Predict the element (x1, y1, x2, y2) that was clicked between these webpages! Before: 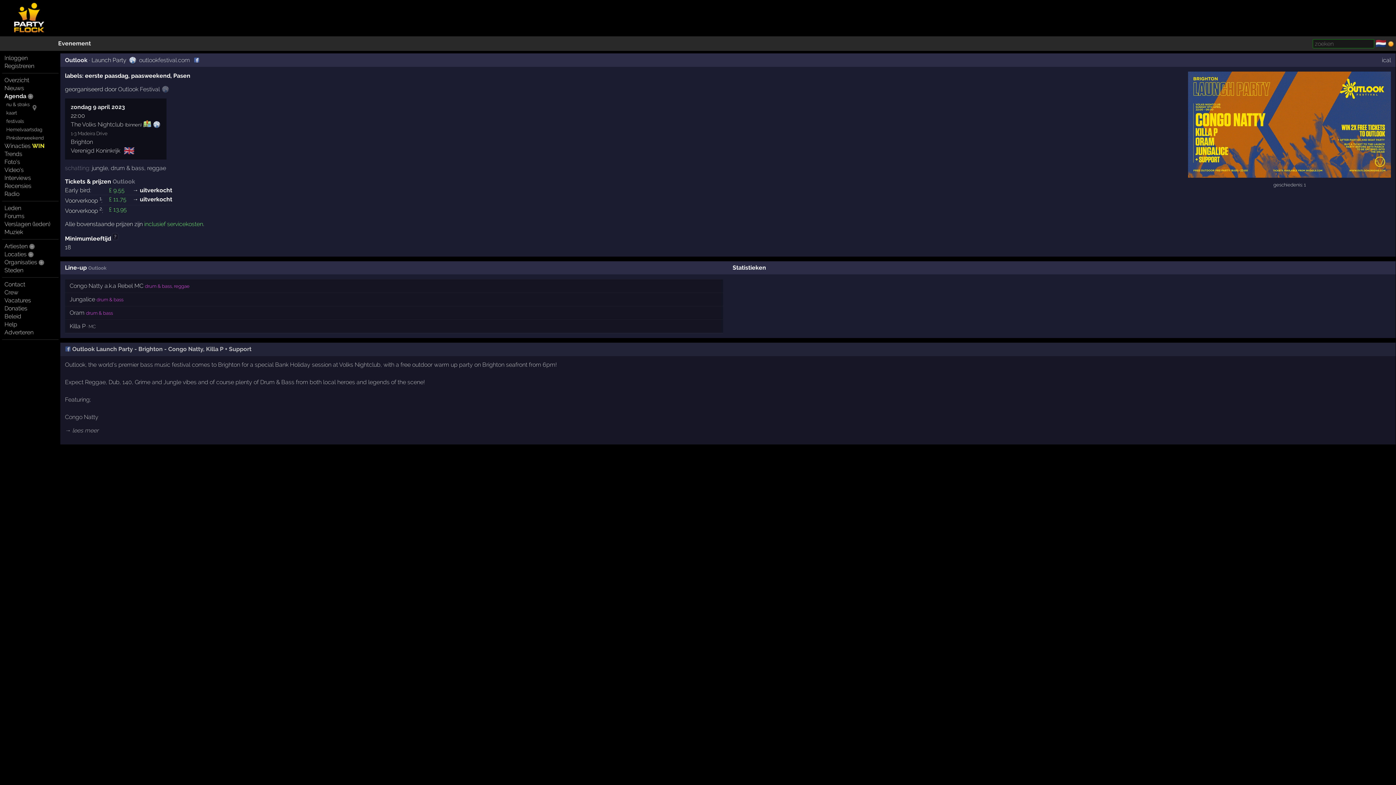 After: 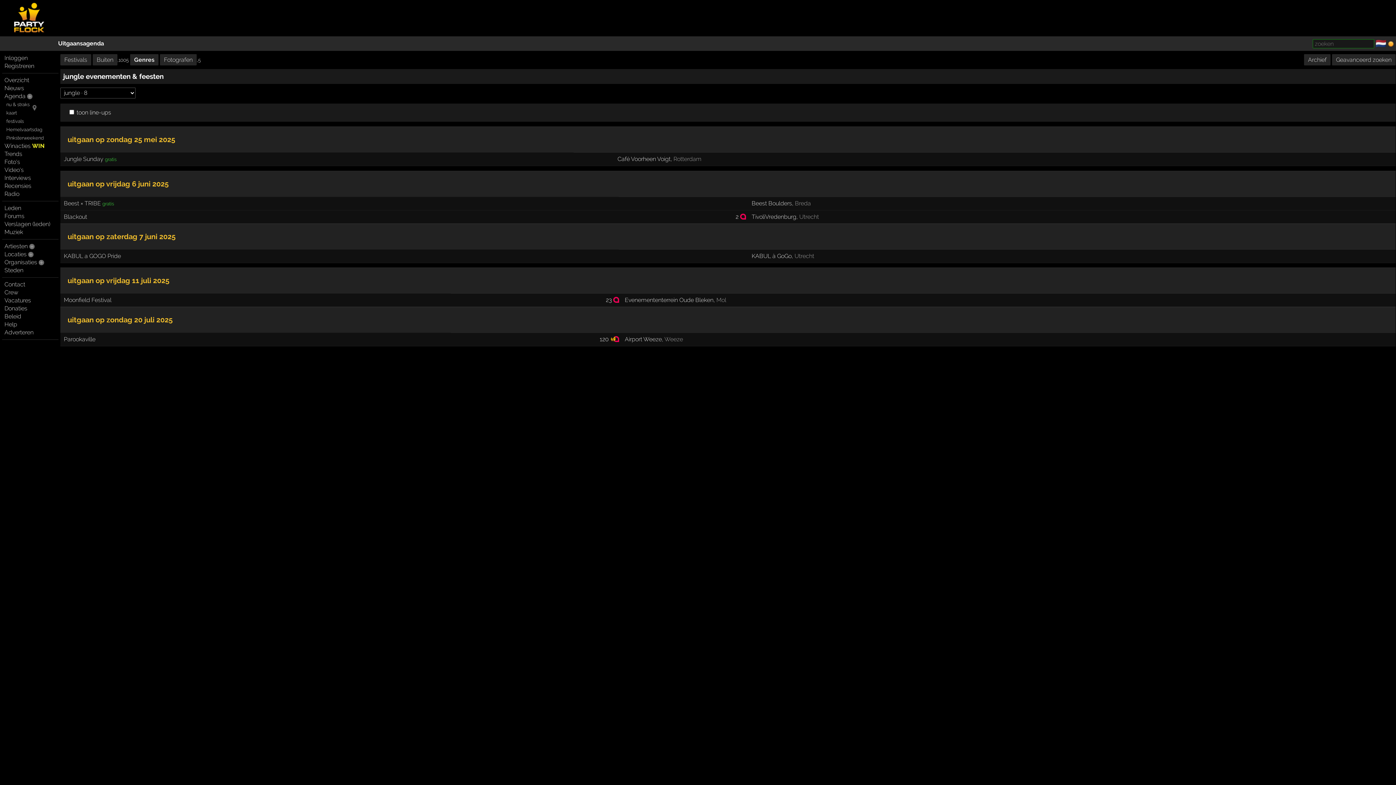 Action: label: jungle bbox: (91, 164, 107, 171)